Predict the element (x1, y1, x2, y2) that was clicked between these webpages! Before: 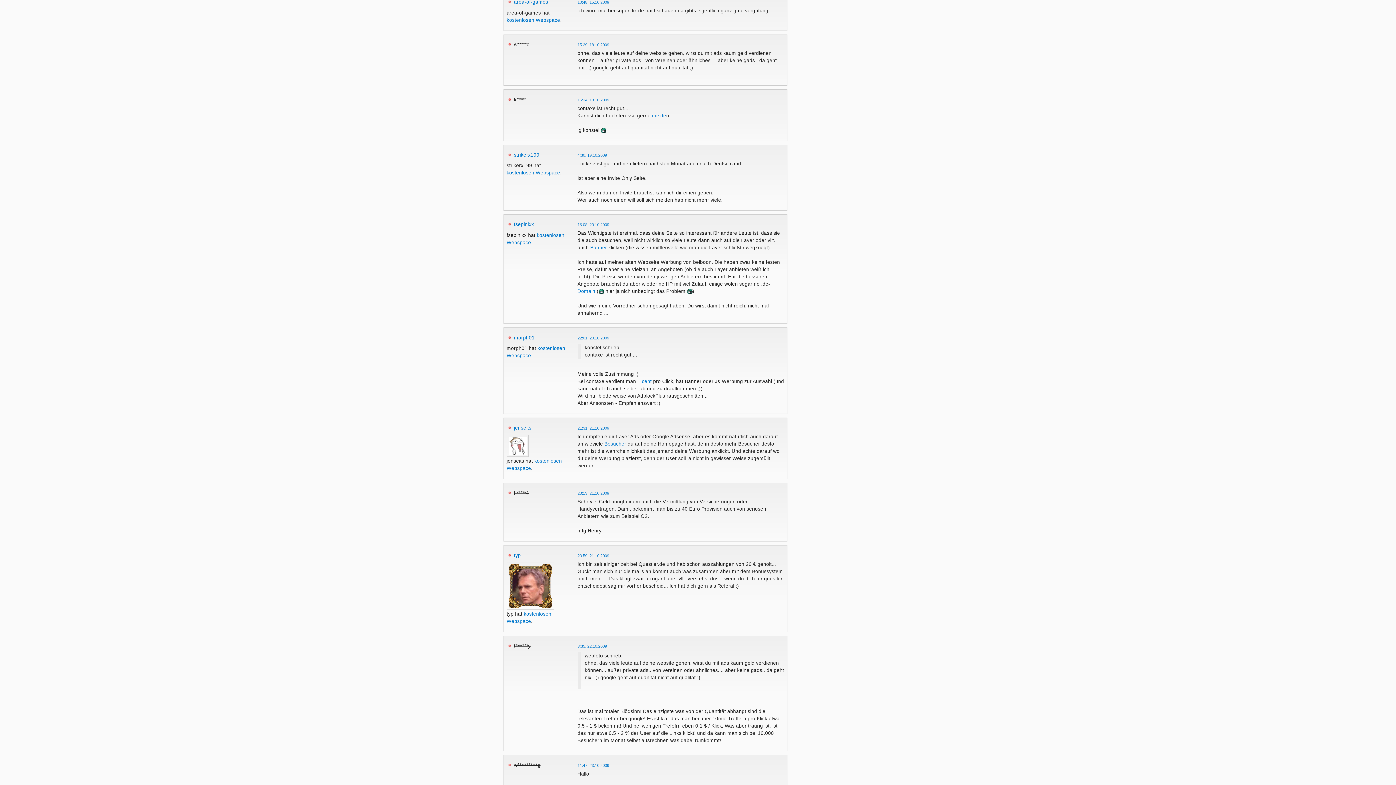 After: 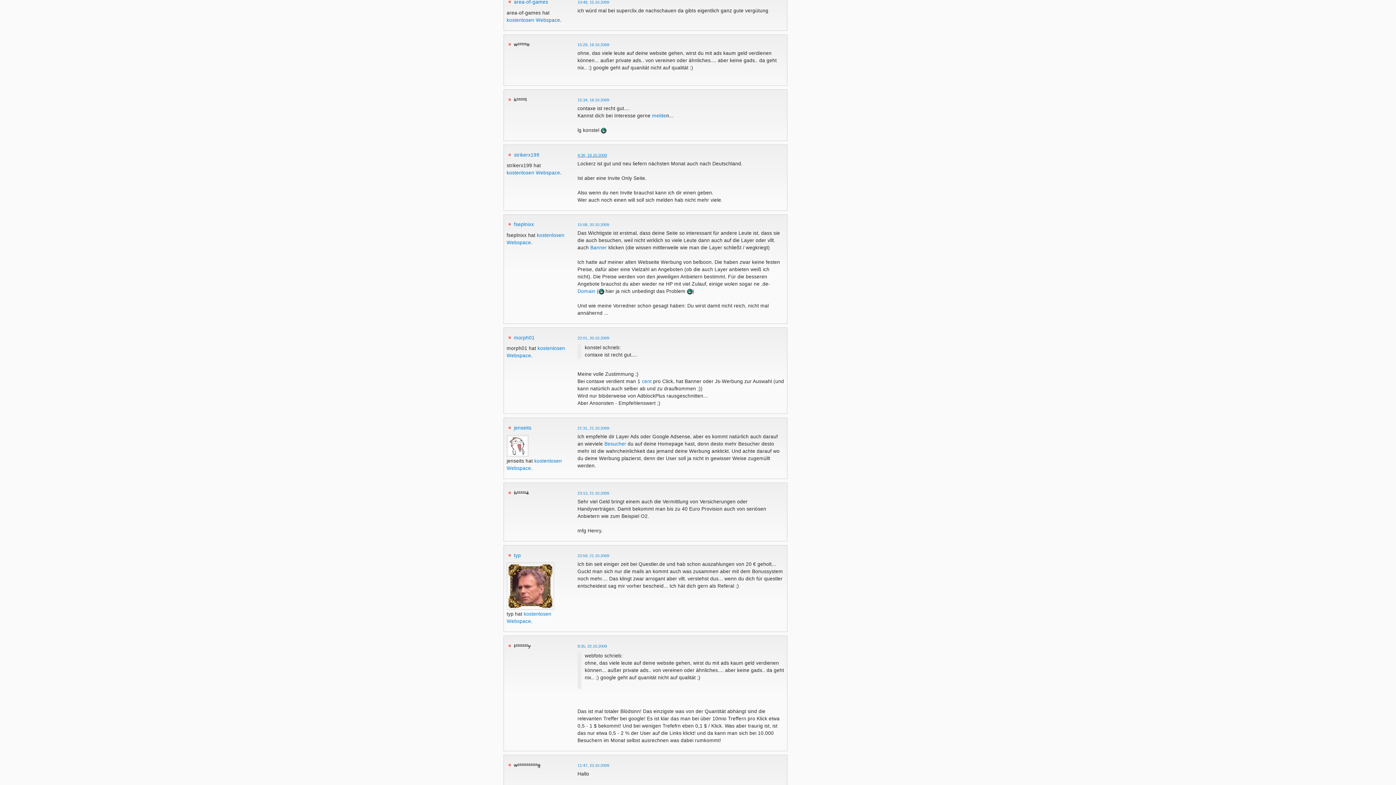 Action: label: 4:30, 19.10.2009 bbox: (577, 152, 607, 157)